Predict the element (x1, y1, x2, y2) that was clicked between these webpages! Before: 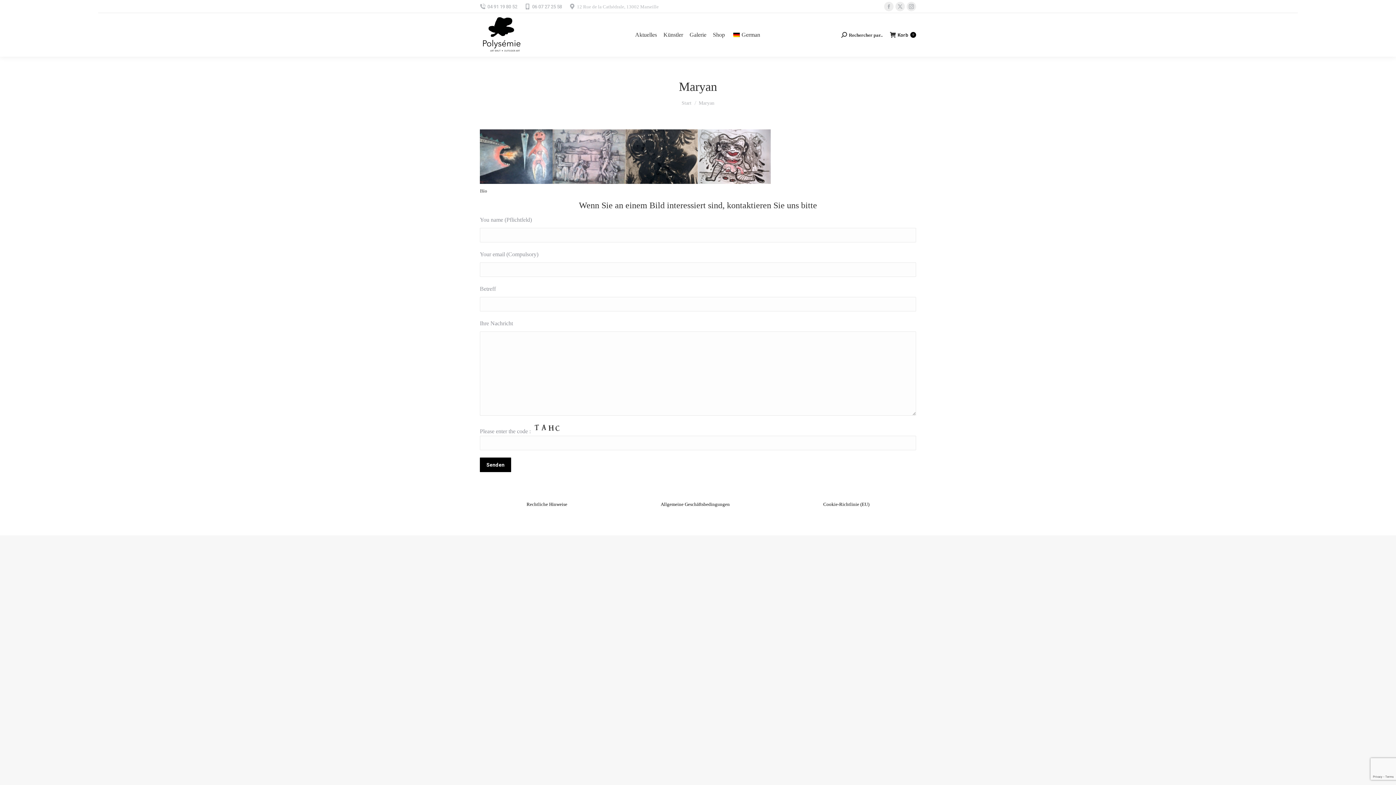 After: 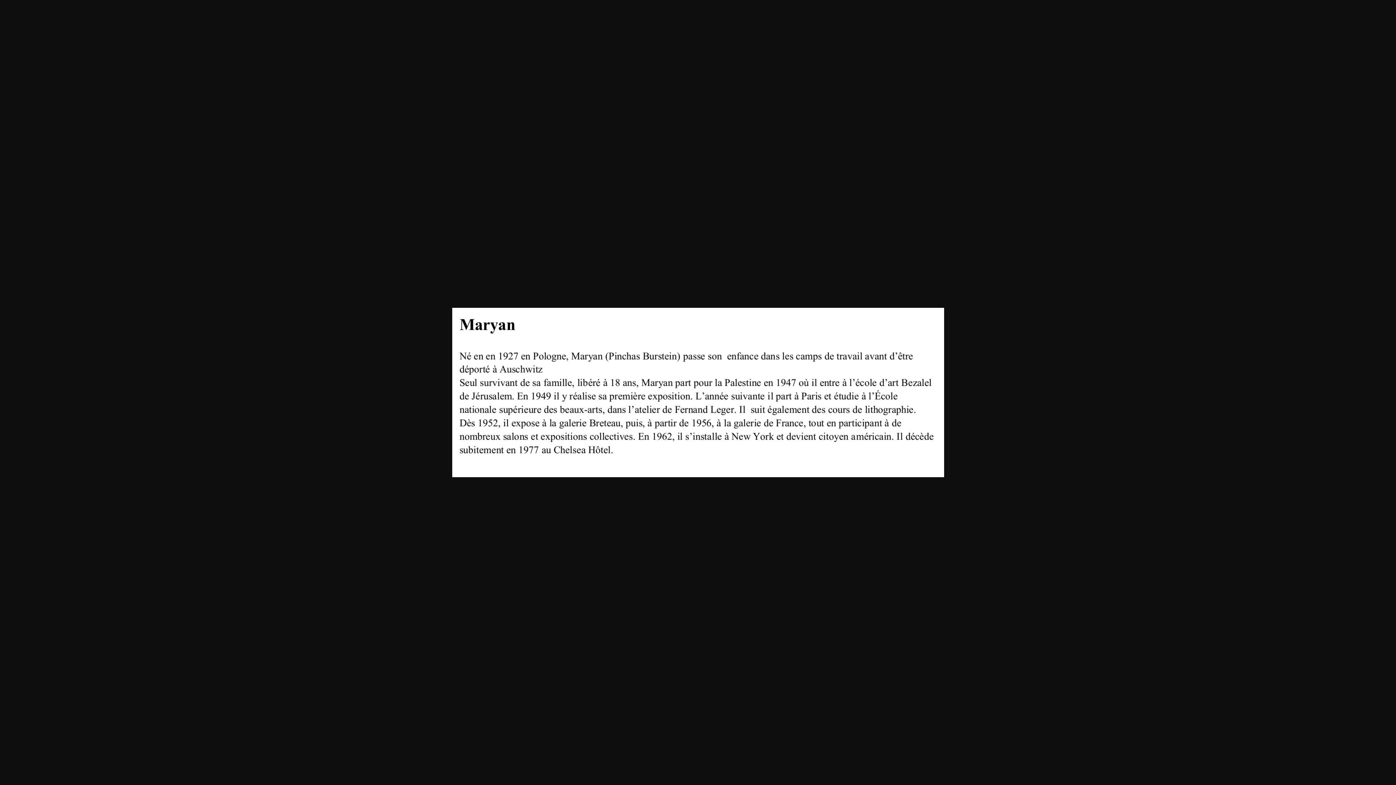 Action: bbox: (480, 188, 487, 193) label: Bio